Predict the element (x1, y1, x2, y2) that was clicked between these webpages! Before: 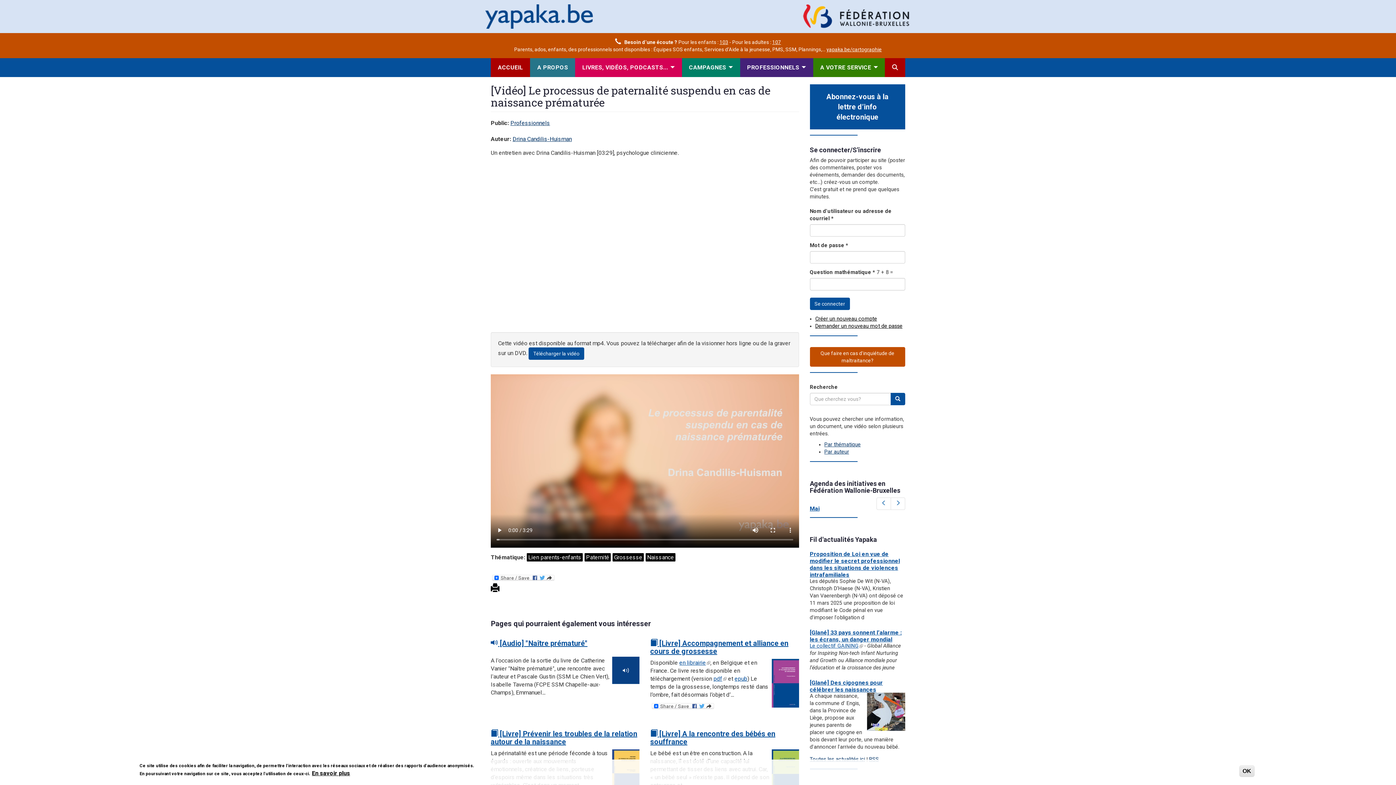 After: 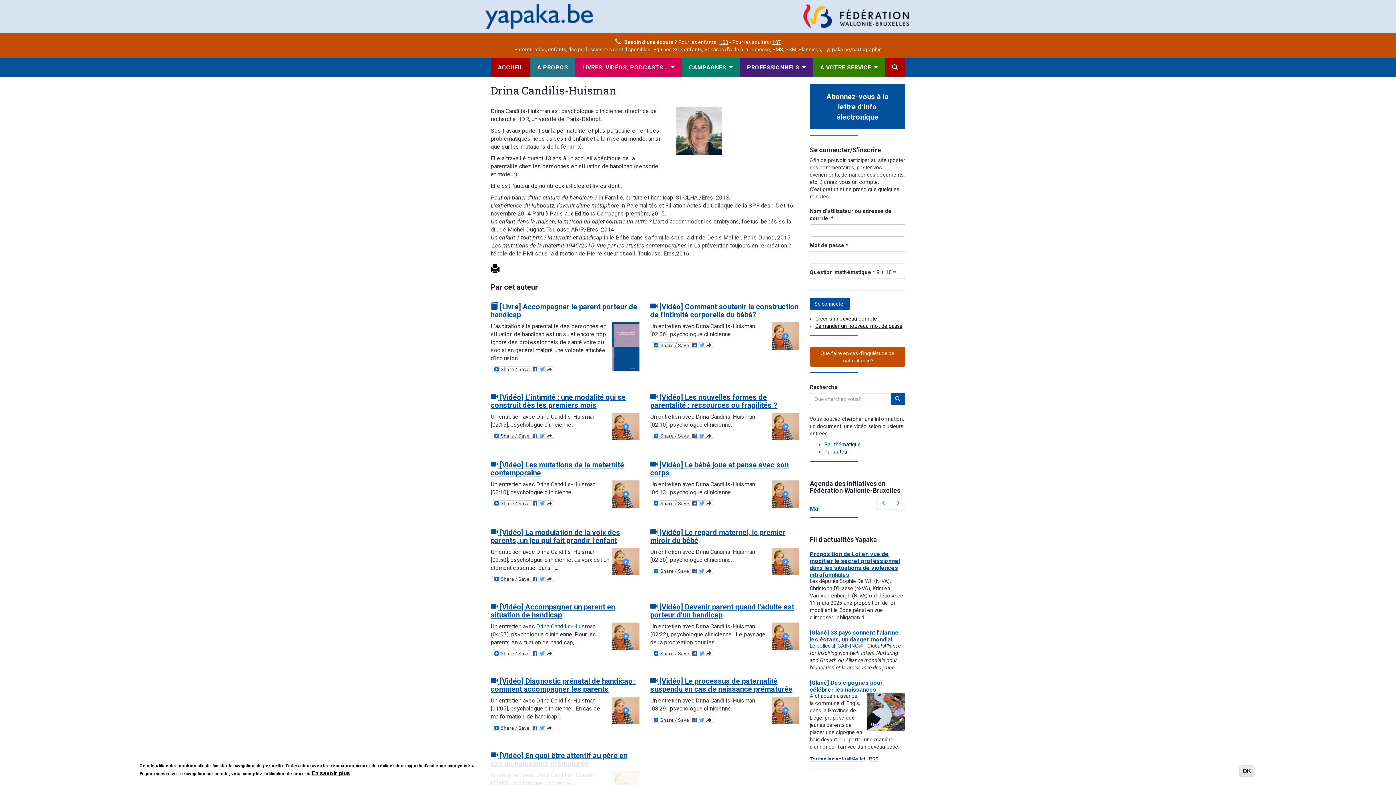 Action: label: Drina Candilis-Huisman bbox: (512, 135, 572, 142)